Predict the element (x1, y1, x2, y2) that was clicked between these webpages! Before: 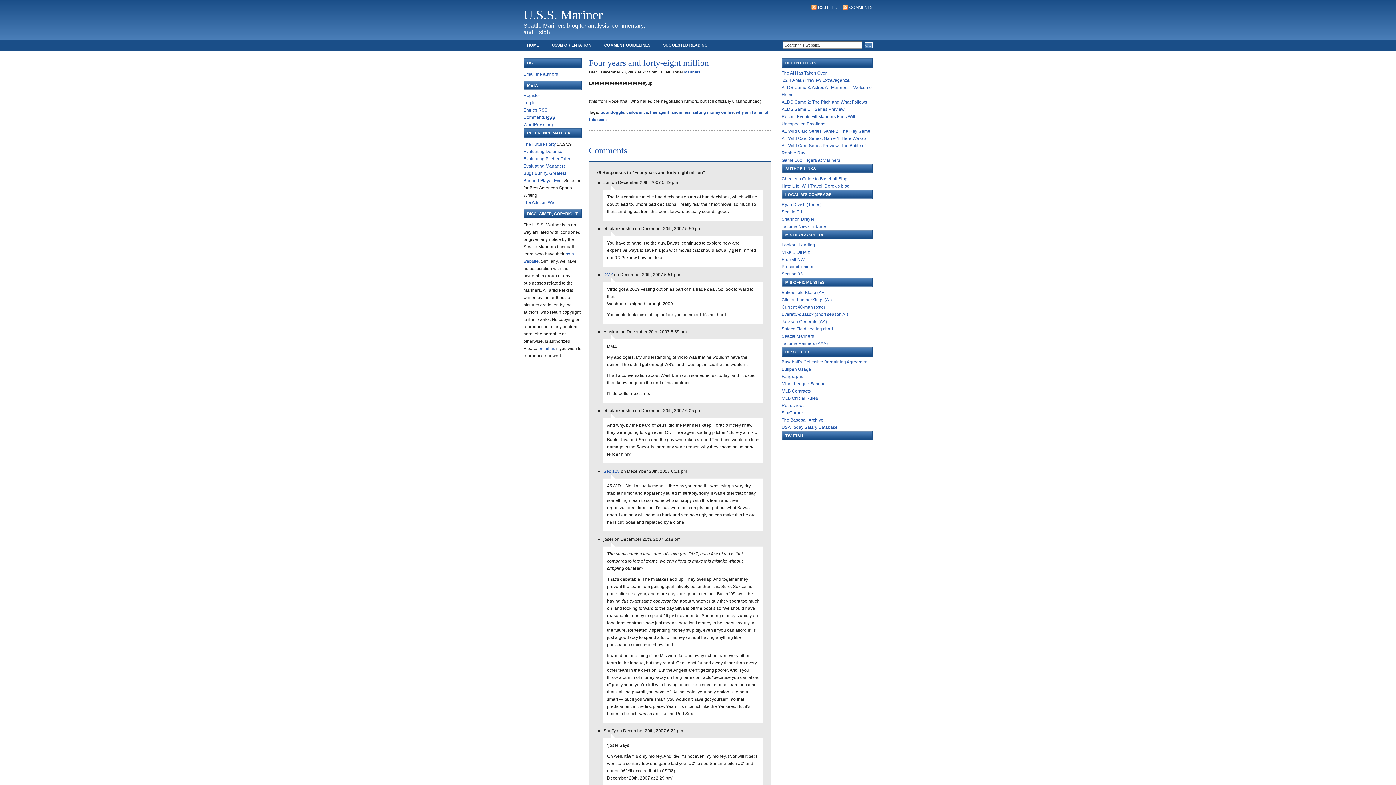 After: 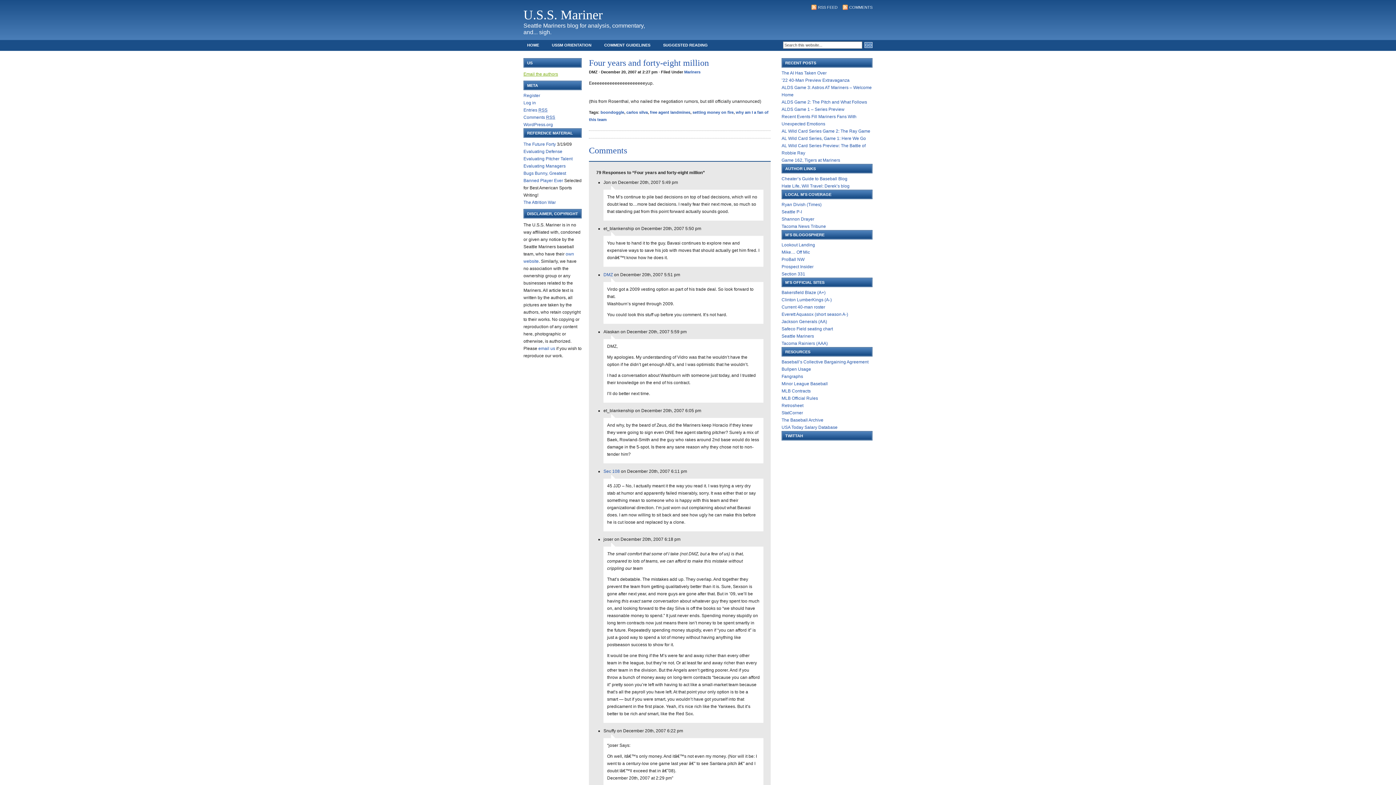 Action: bbox: (523, 71, 558, 76) label: Email the authors